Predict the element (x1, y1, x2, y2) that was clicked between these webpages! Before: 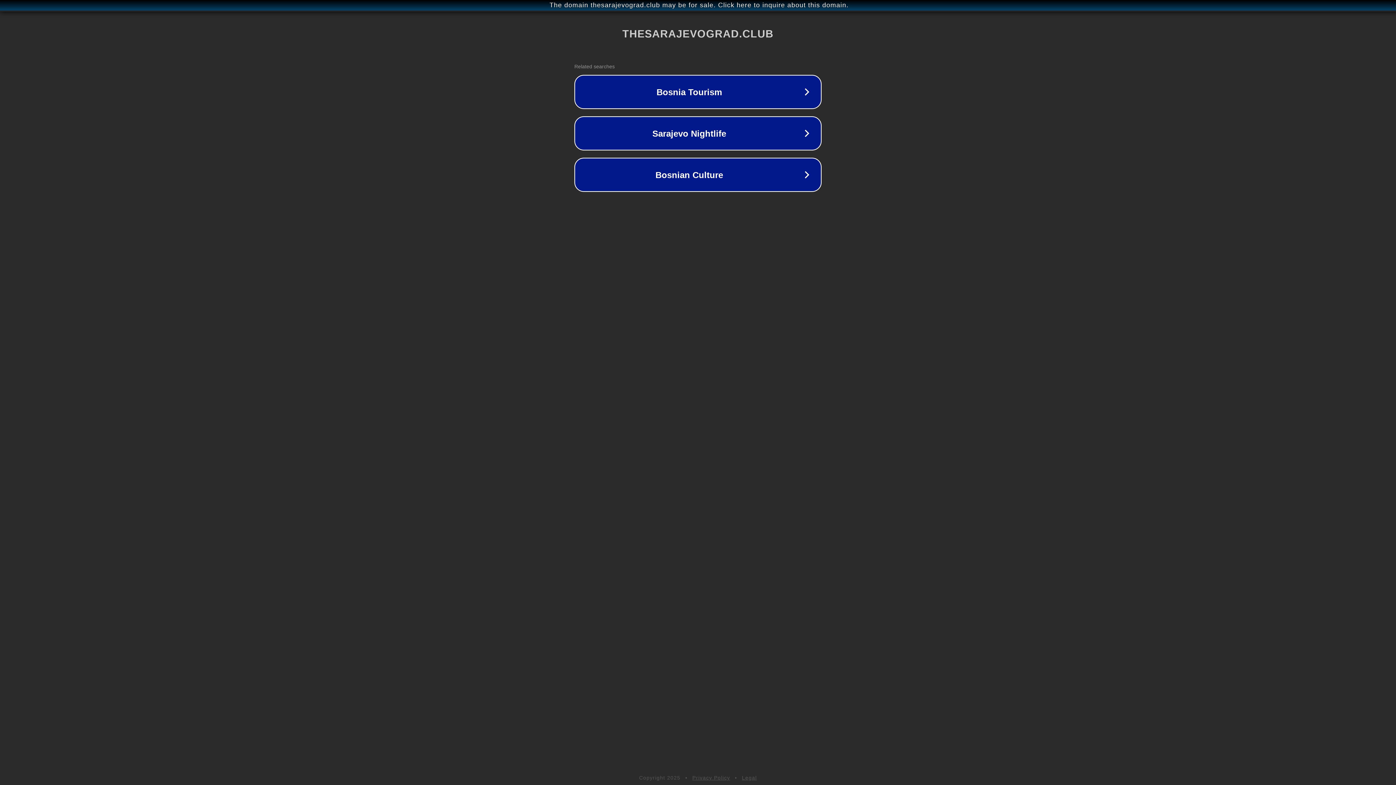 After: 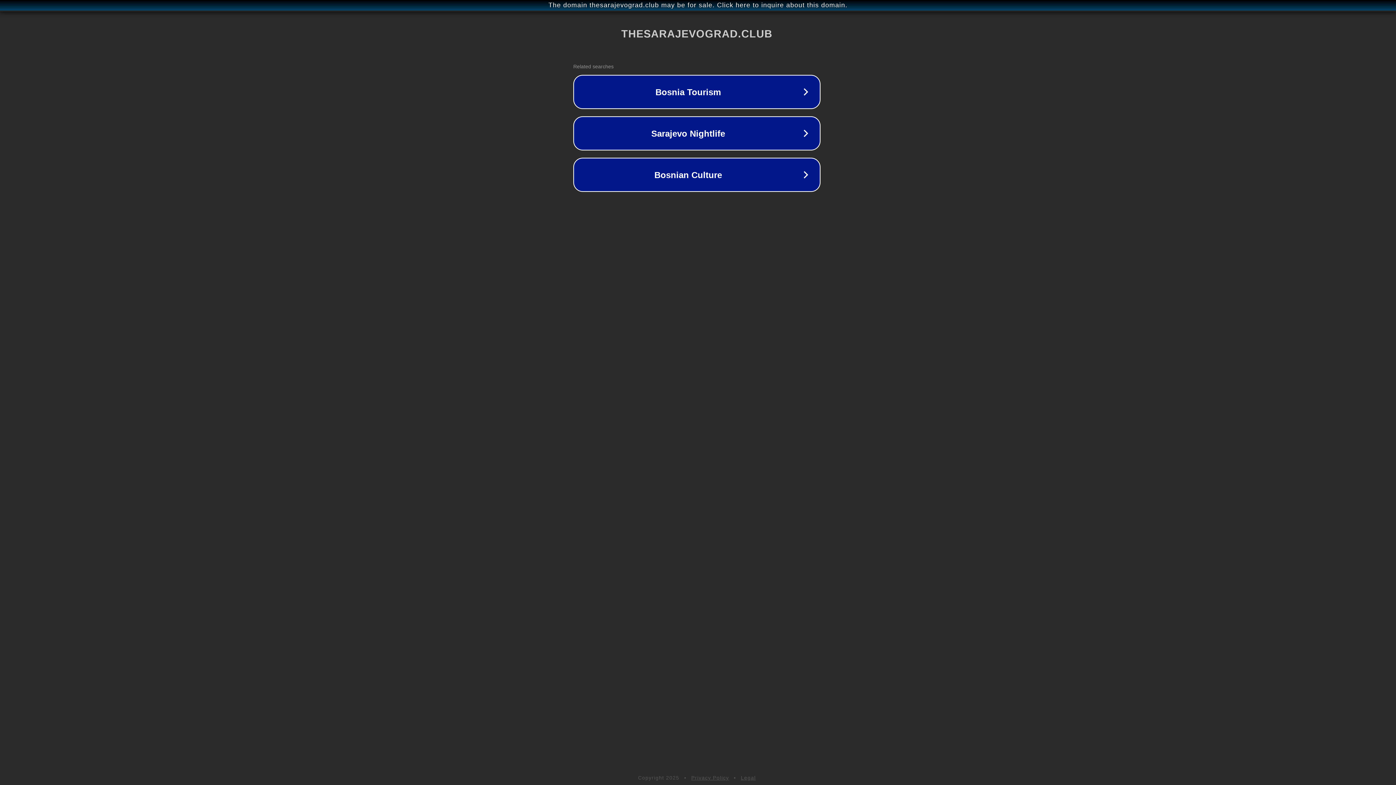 Action: bbox: (1, 1, 1397, 9) label: The domain thesarajevograd.club may be for sale. Click here to inquire about this domain.